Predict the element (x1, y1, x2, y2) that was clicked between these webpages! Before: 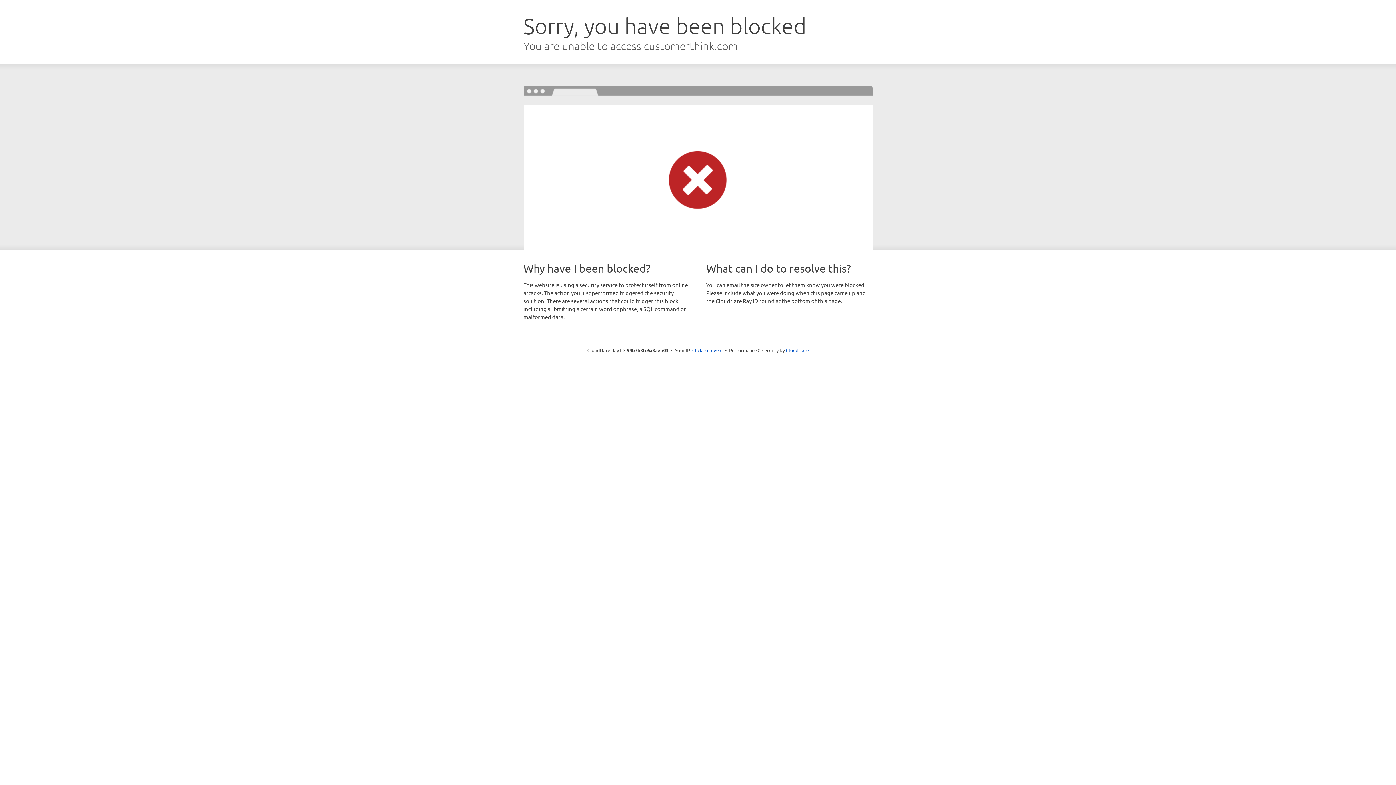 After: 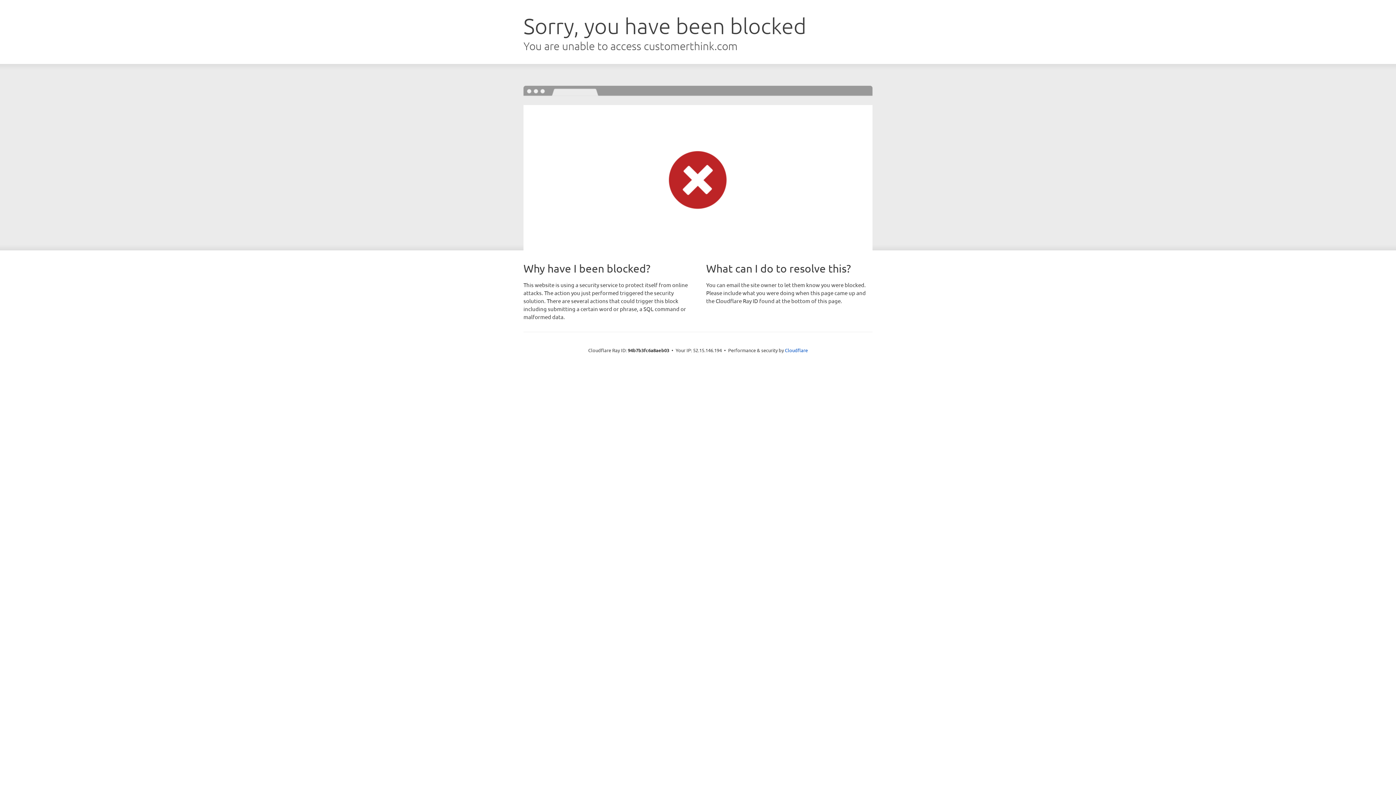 Action: bbox: (692, 346, 722, 353) label: Click to reveal